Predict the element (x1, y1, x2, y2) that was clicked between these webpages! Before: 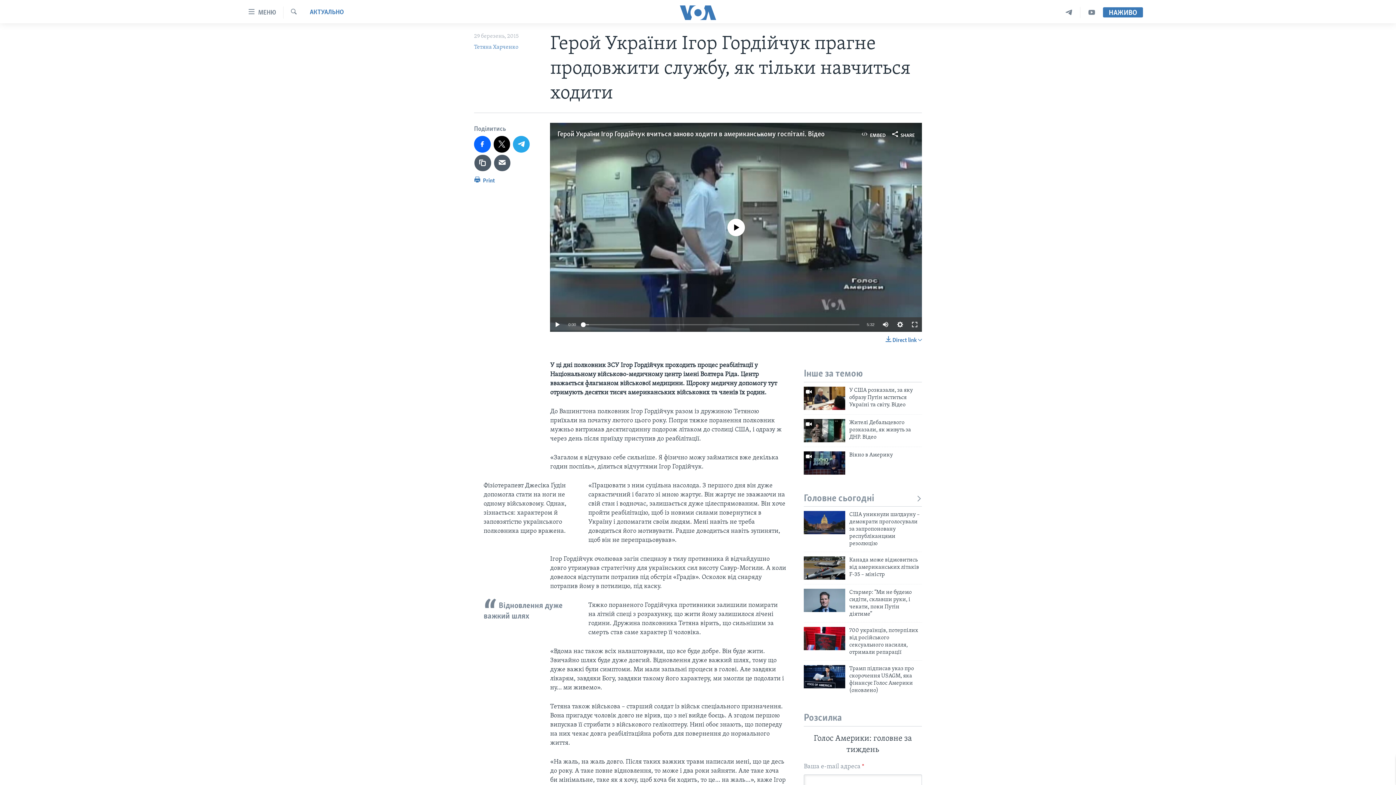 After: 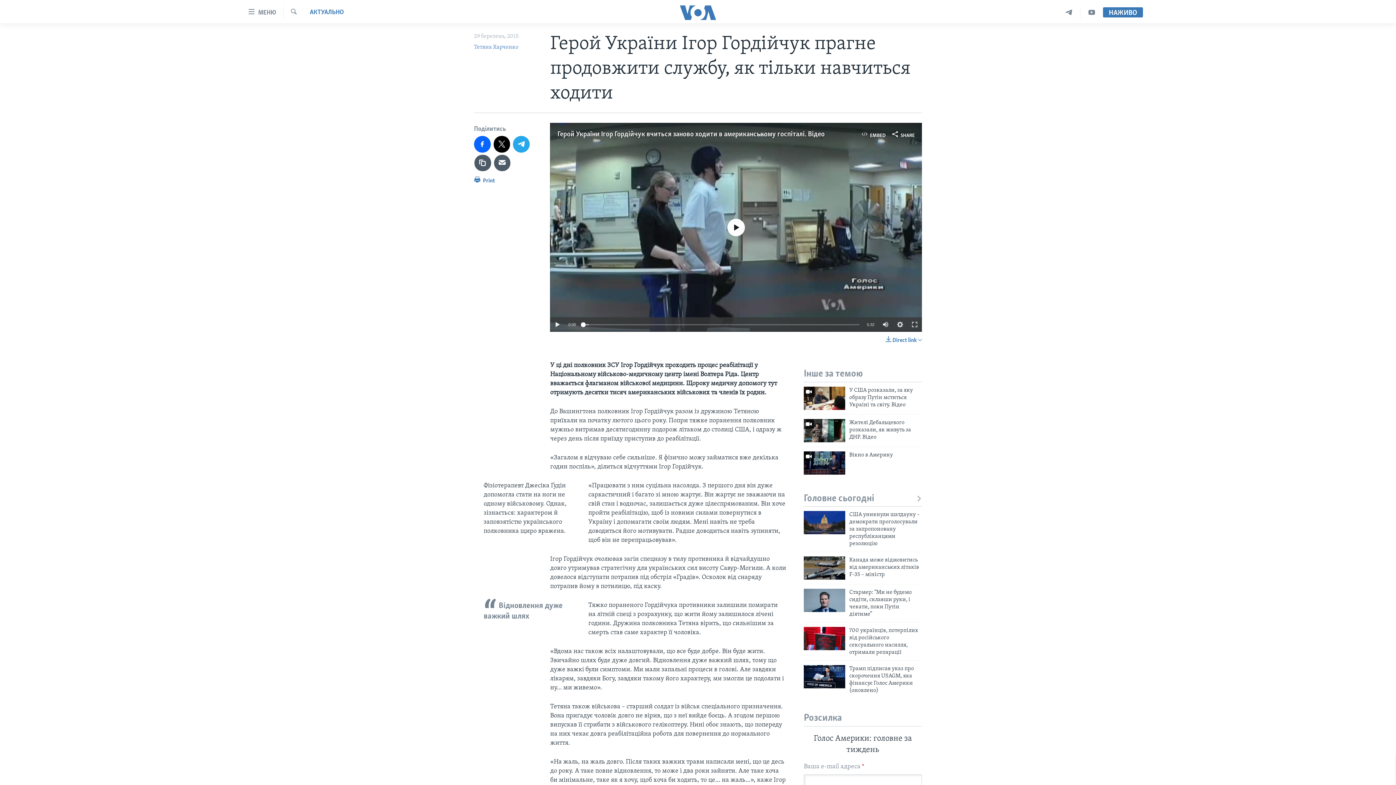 Action: bbox: (581, 322, 585, 327)